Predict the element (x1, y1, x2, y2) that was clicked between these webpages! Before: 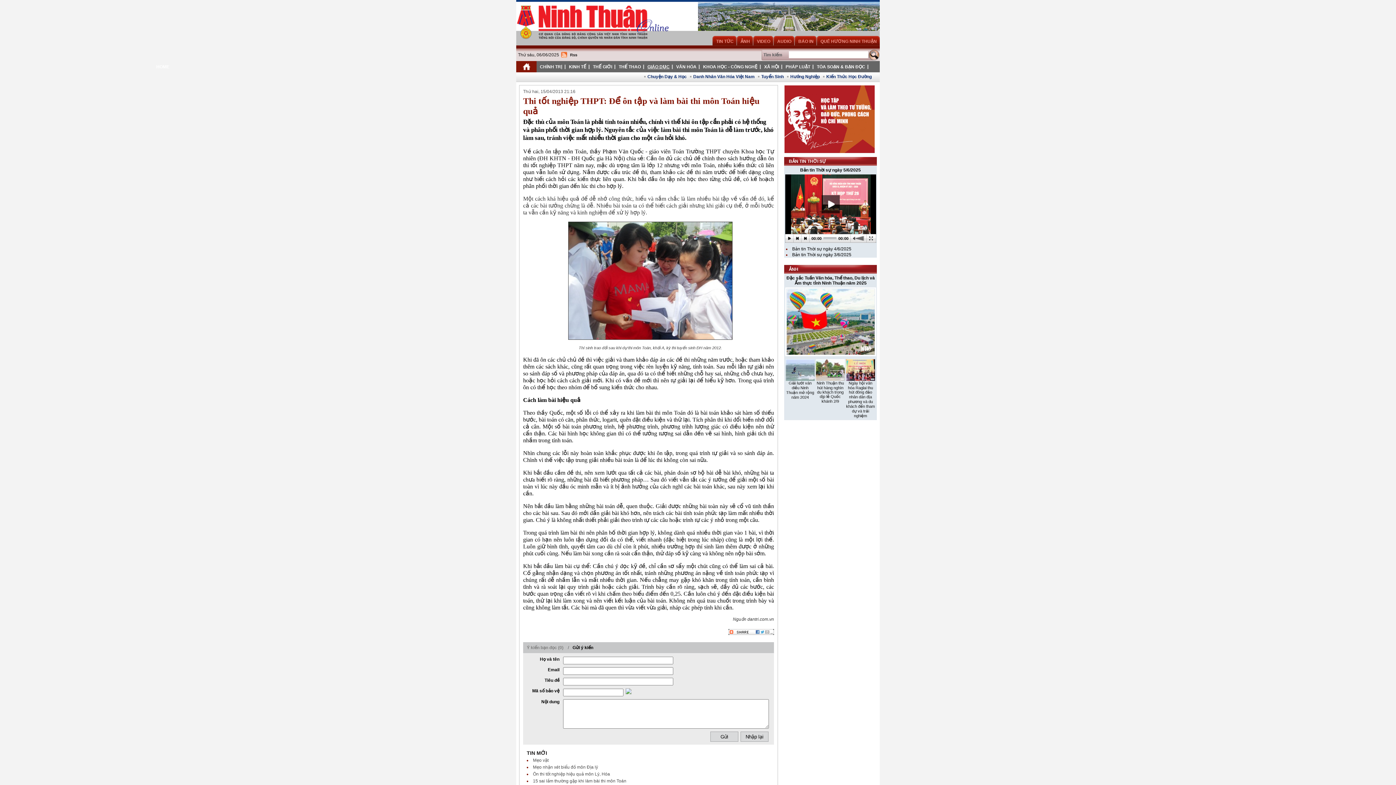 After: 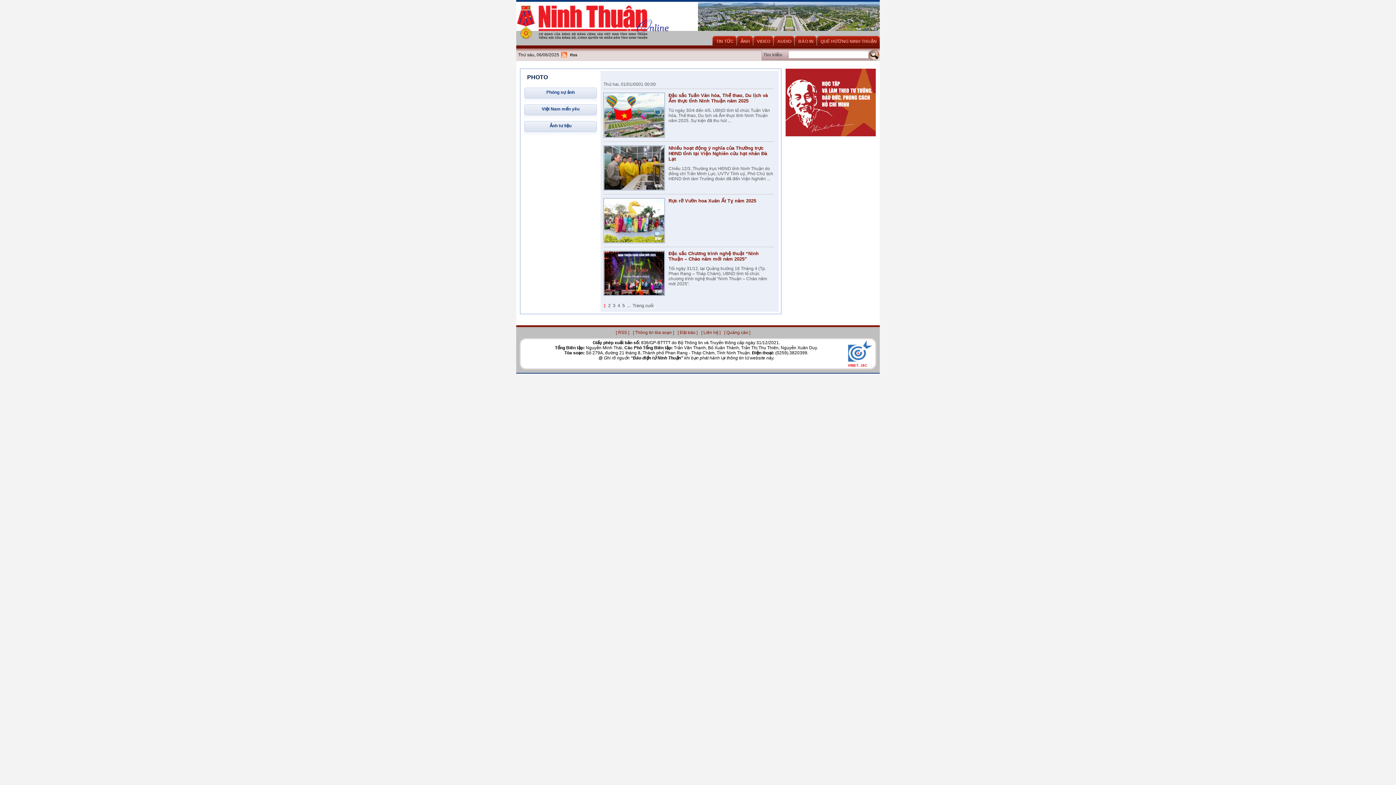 Action: bbox: (737, 36, 753, 45) label: ẢNH